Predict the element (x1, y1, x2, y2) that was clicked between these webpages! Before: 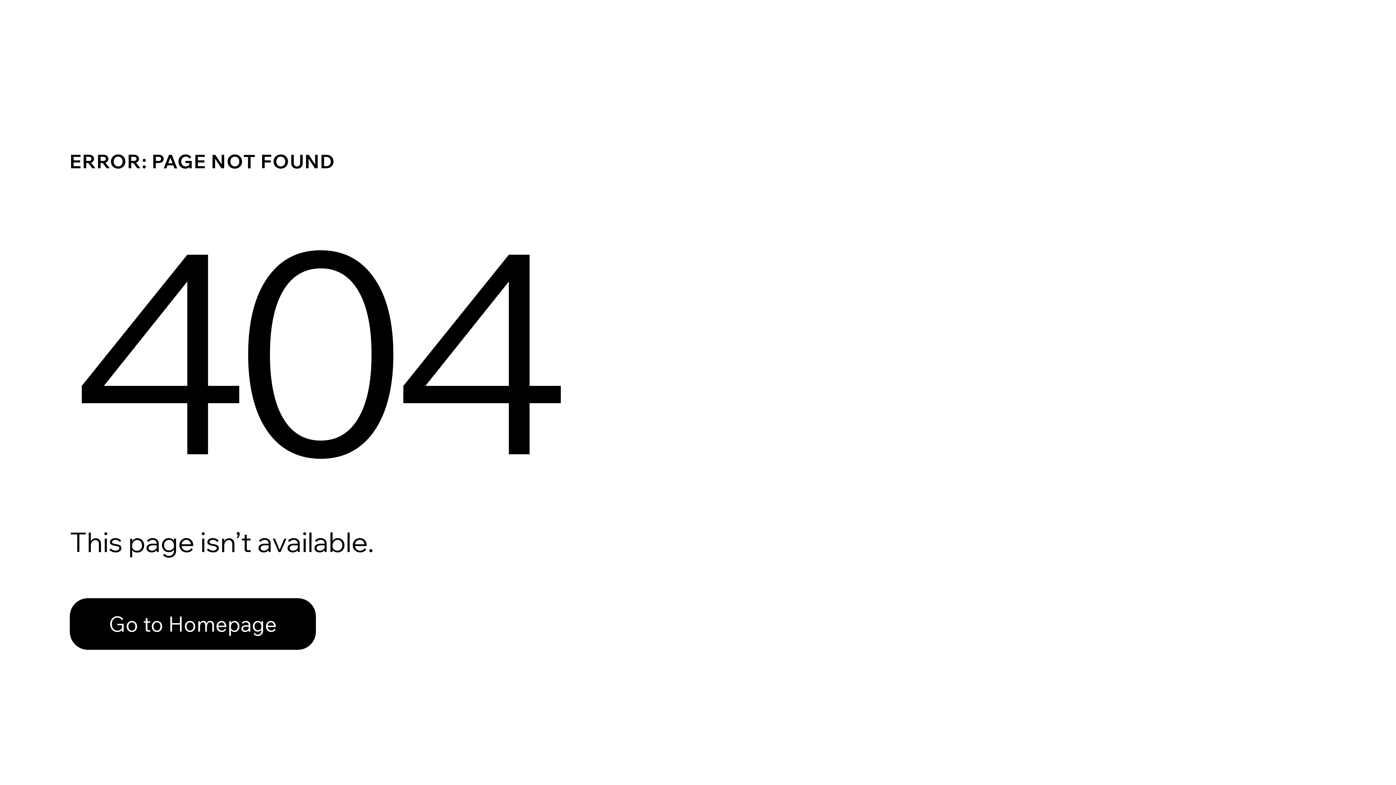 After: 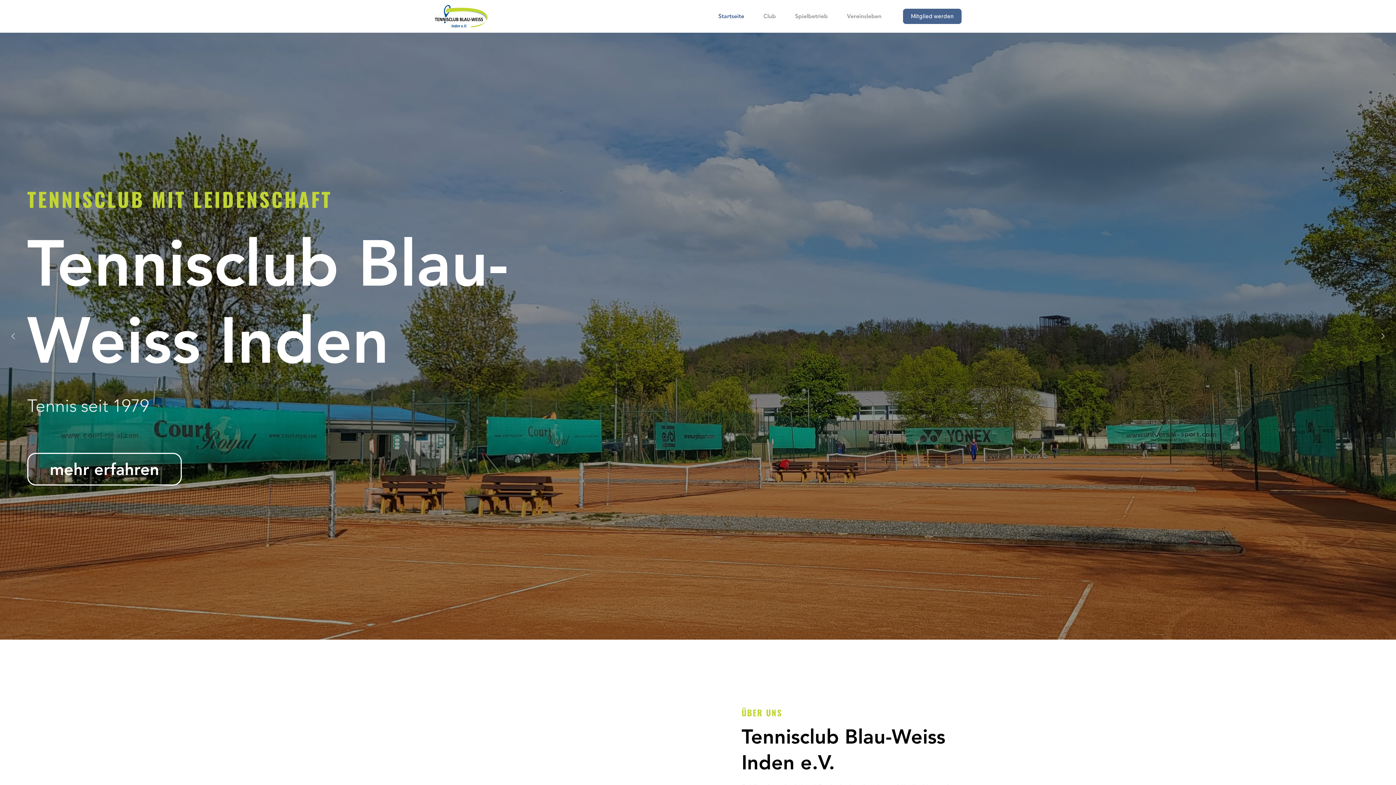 Action: label: Go to Homepage bbox: (69, 582, 768, 659)